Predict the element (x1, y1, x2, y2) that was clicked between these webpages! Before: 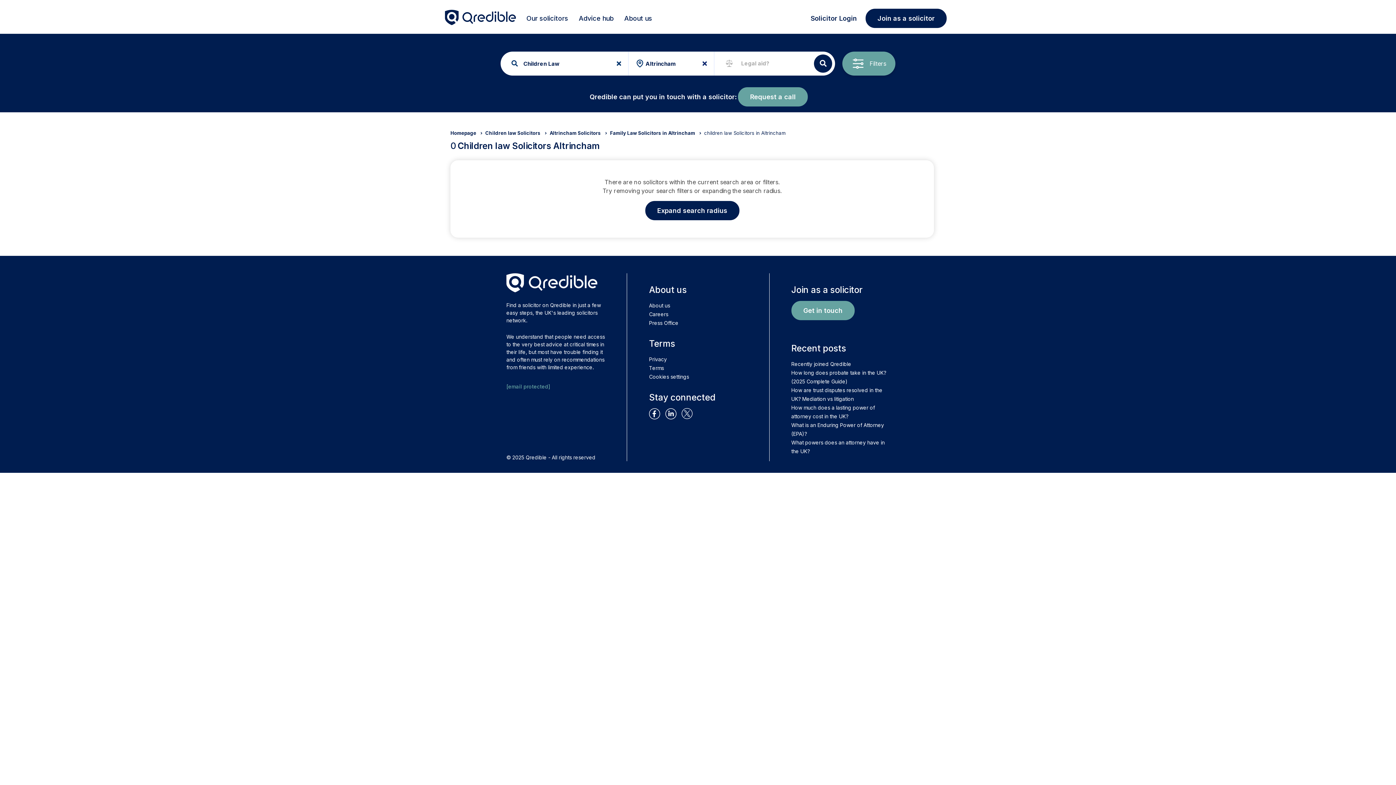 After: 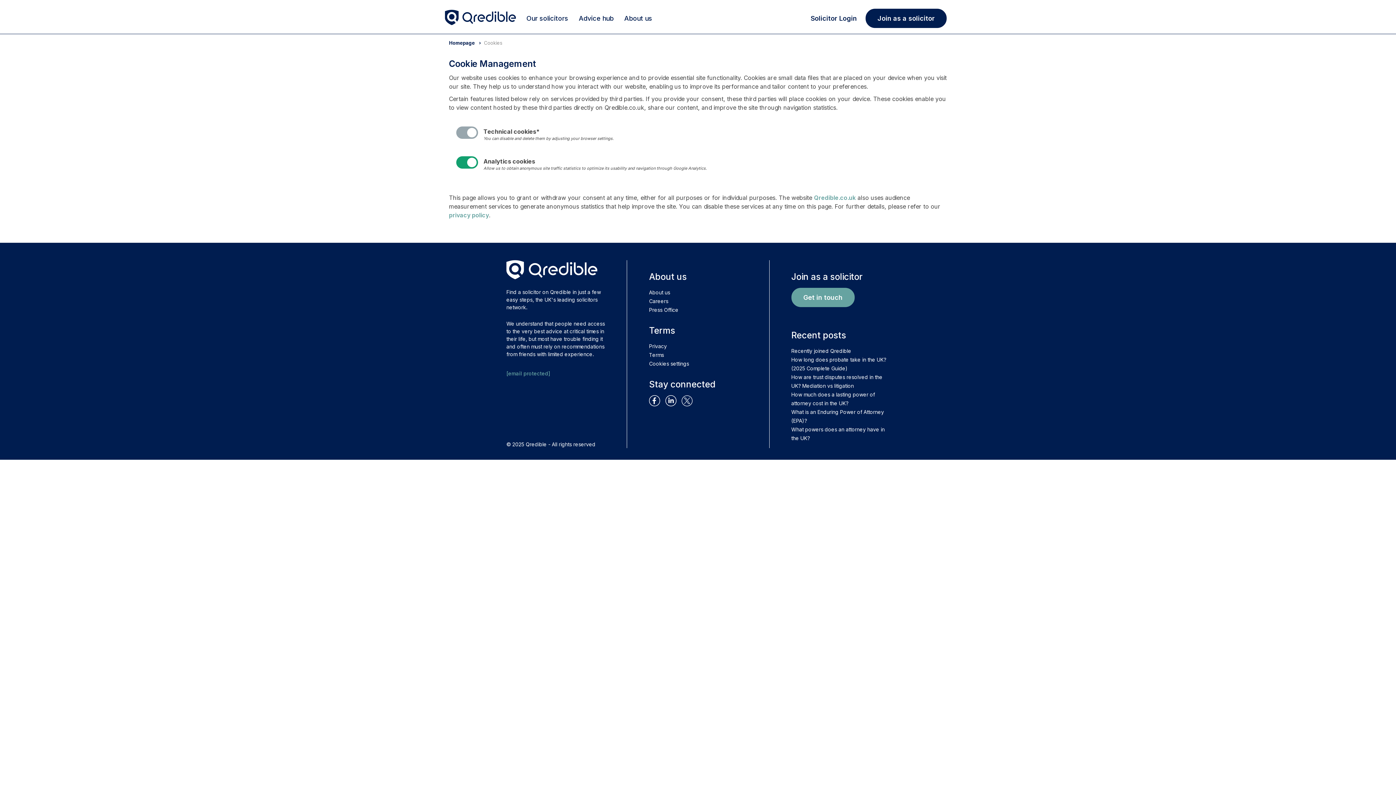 Action: label: Cookies settings bbox: (649, 373, 689, 379)